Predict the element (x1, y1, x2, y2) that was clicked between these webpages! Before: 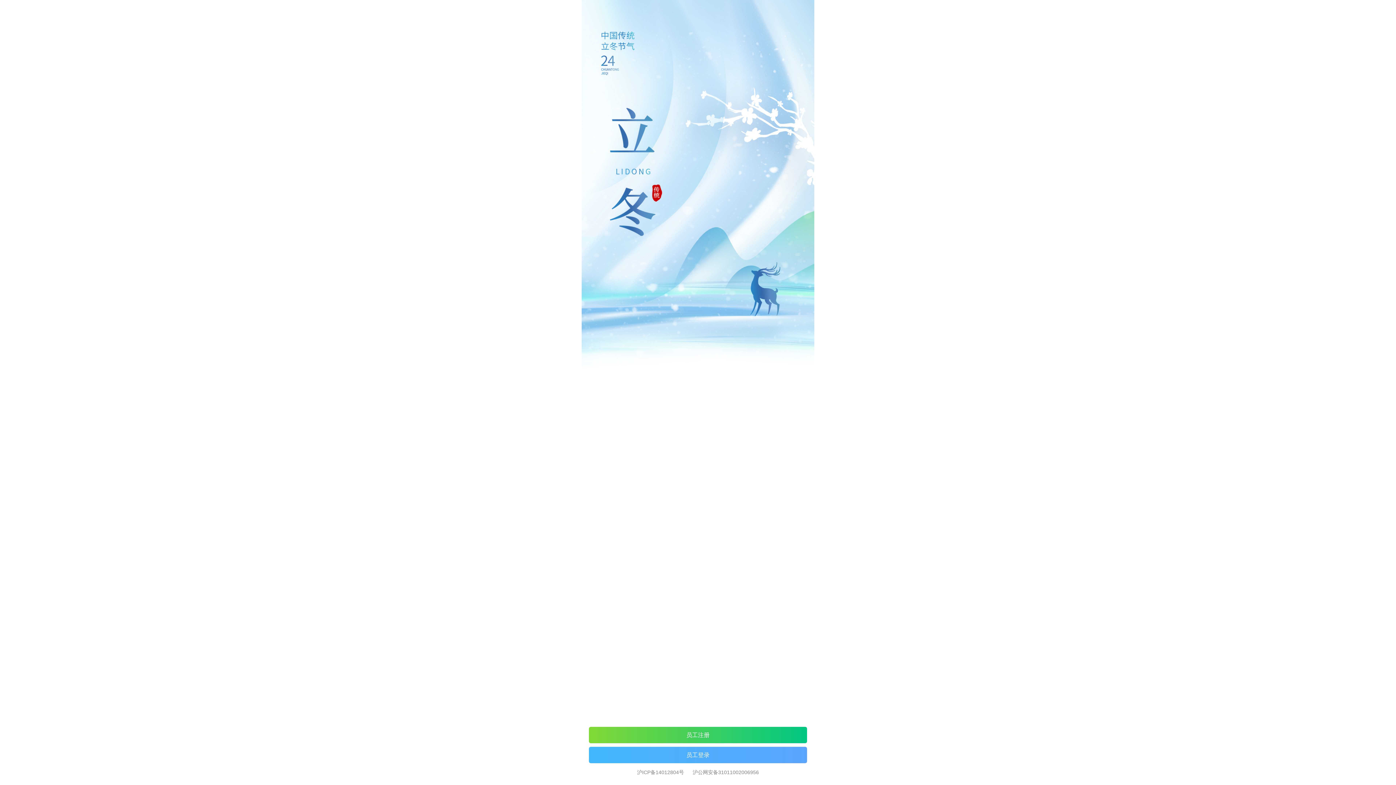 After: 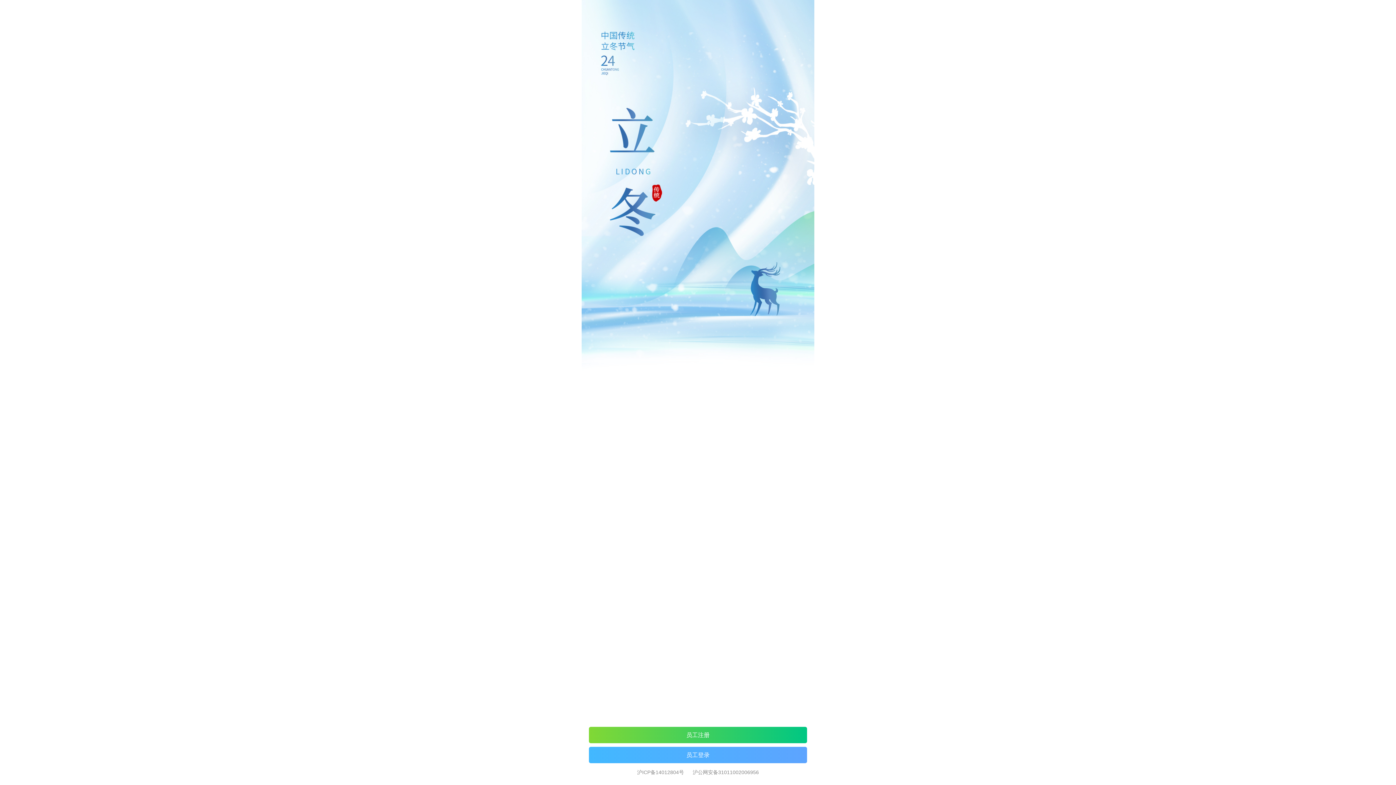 Action: bbox: (637, 769, 685, 775) label: 沪ICP备14012804号 